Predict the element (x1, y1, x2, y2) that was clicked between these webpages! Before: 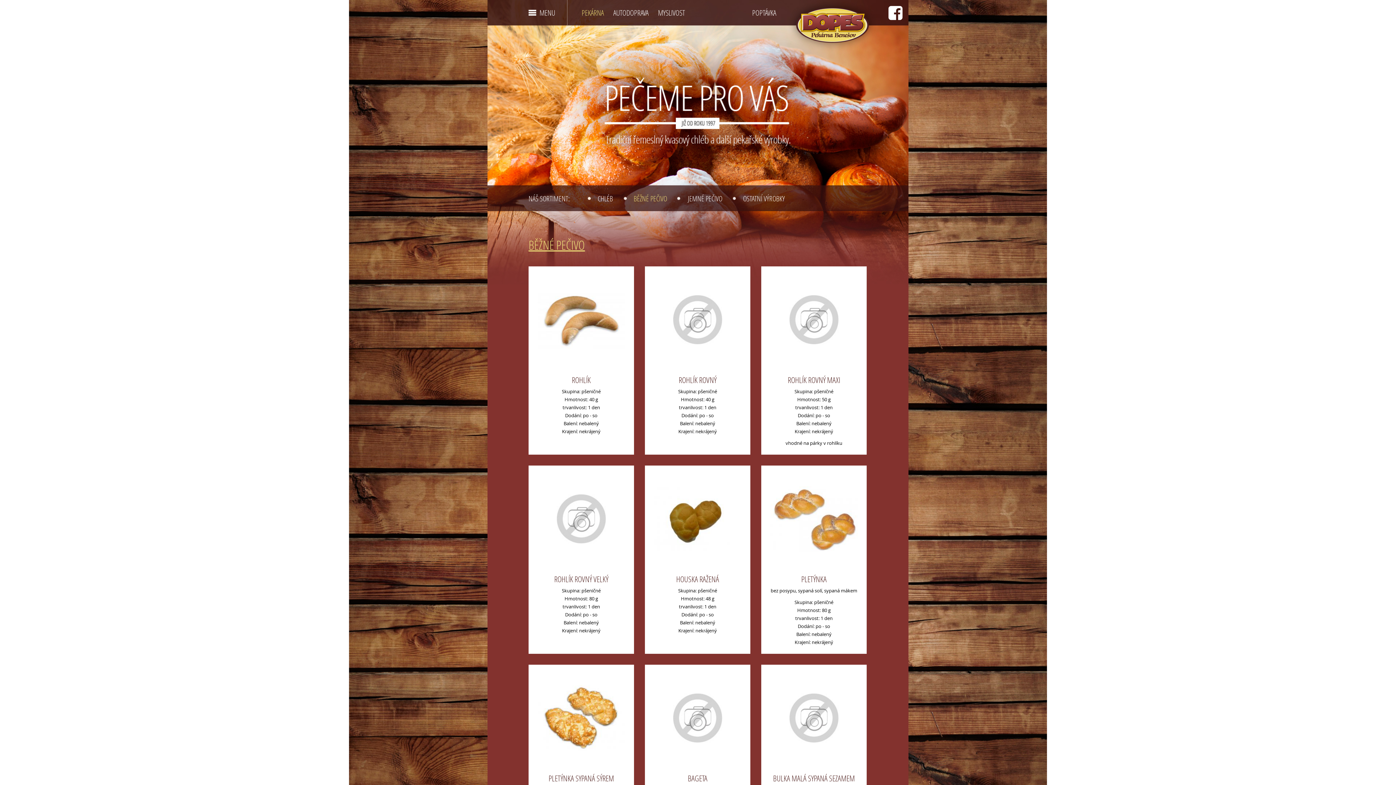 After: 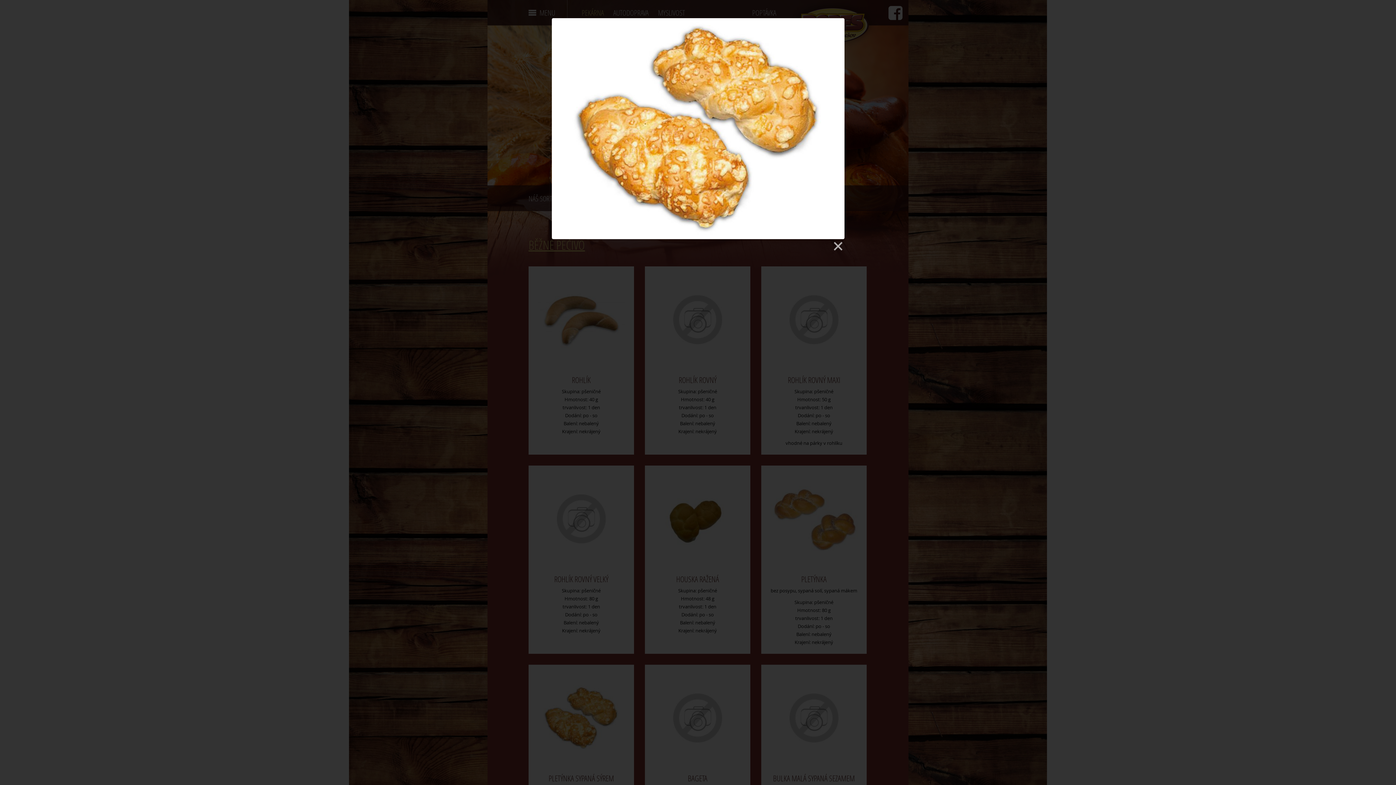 Action: bbox: (529, 665, 633, 770)